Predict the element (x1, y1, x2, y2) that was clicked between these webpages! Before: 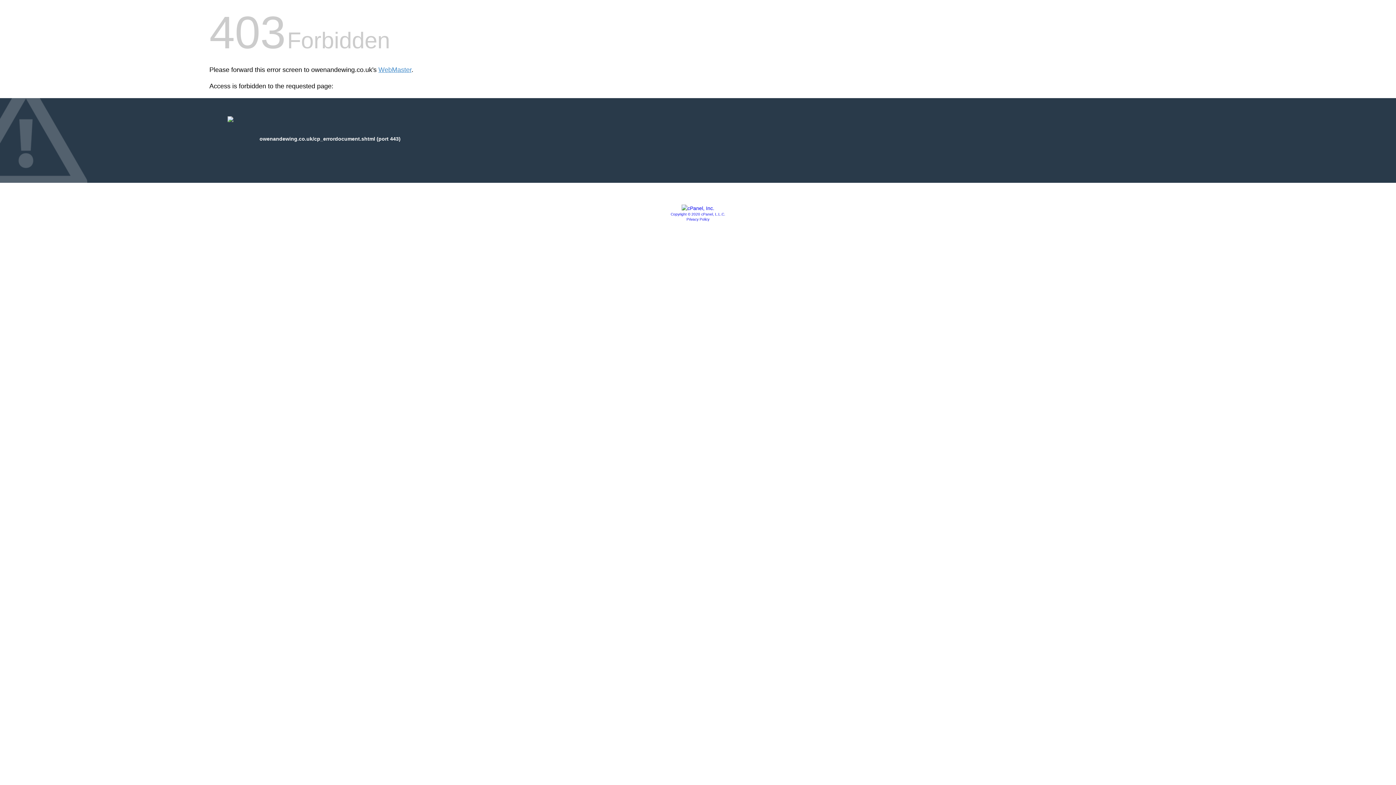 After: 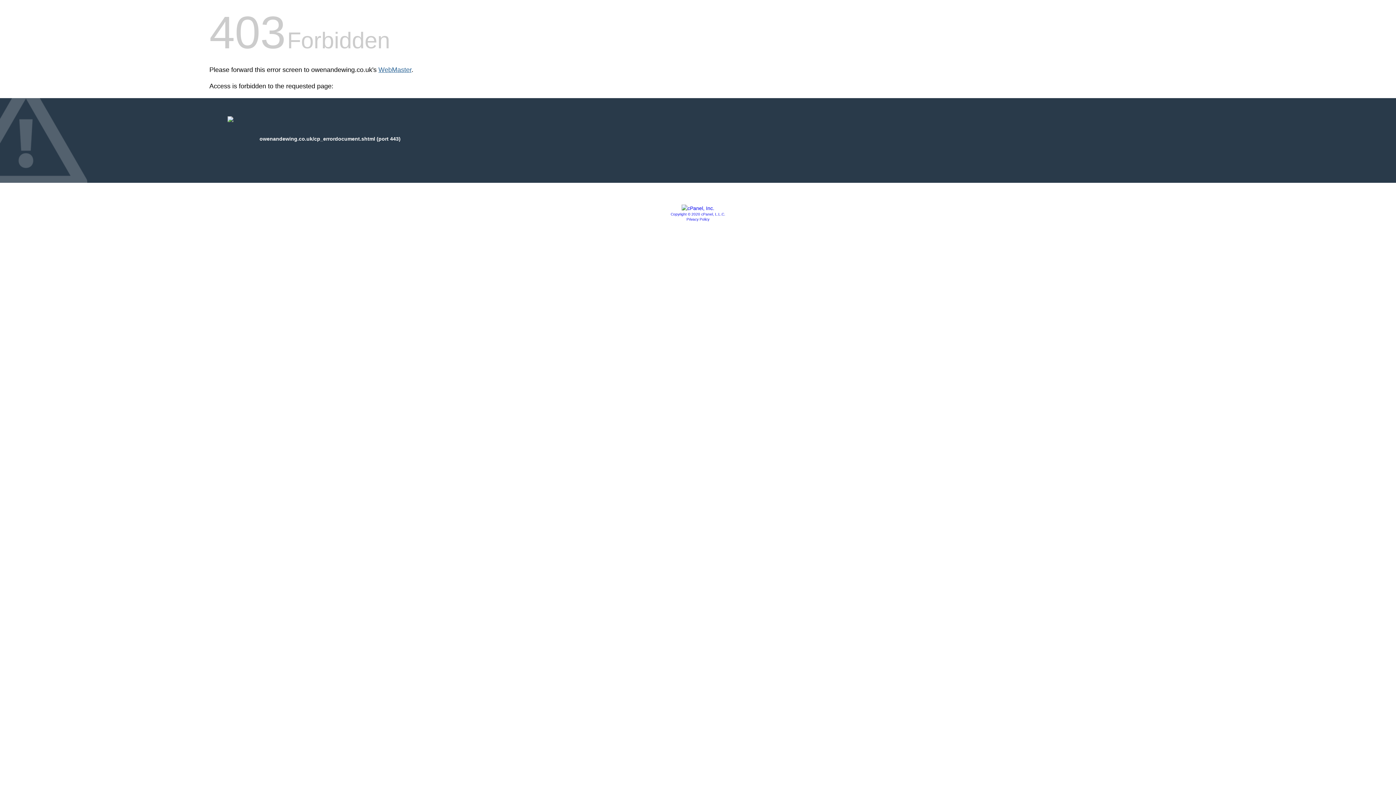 Action: label: WebMaster bbox: (378, 66, 411, 73)